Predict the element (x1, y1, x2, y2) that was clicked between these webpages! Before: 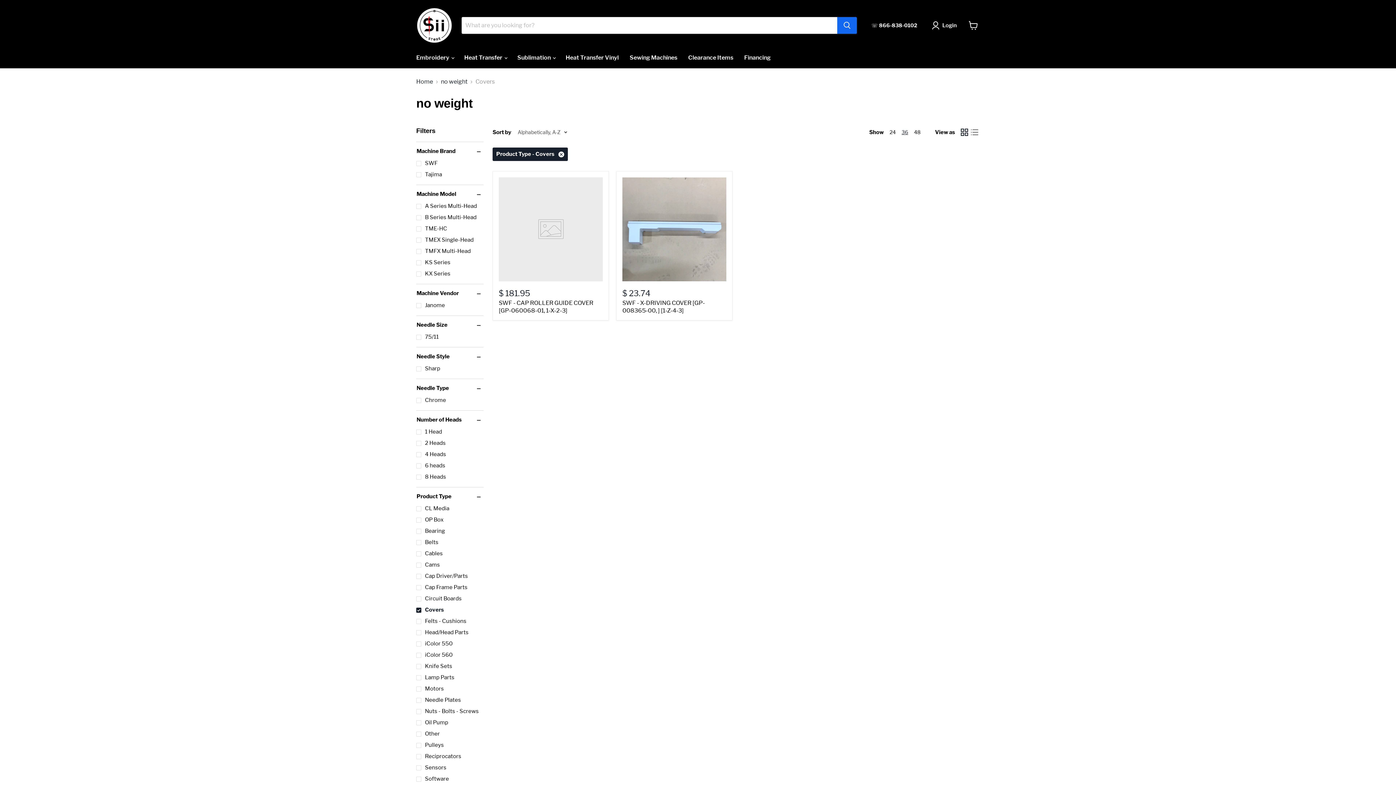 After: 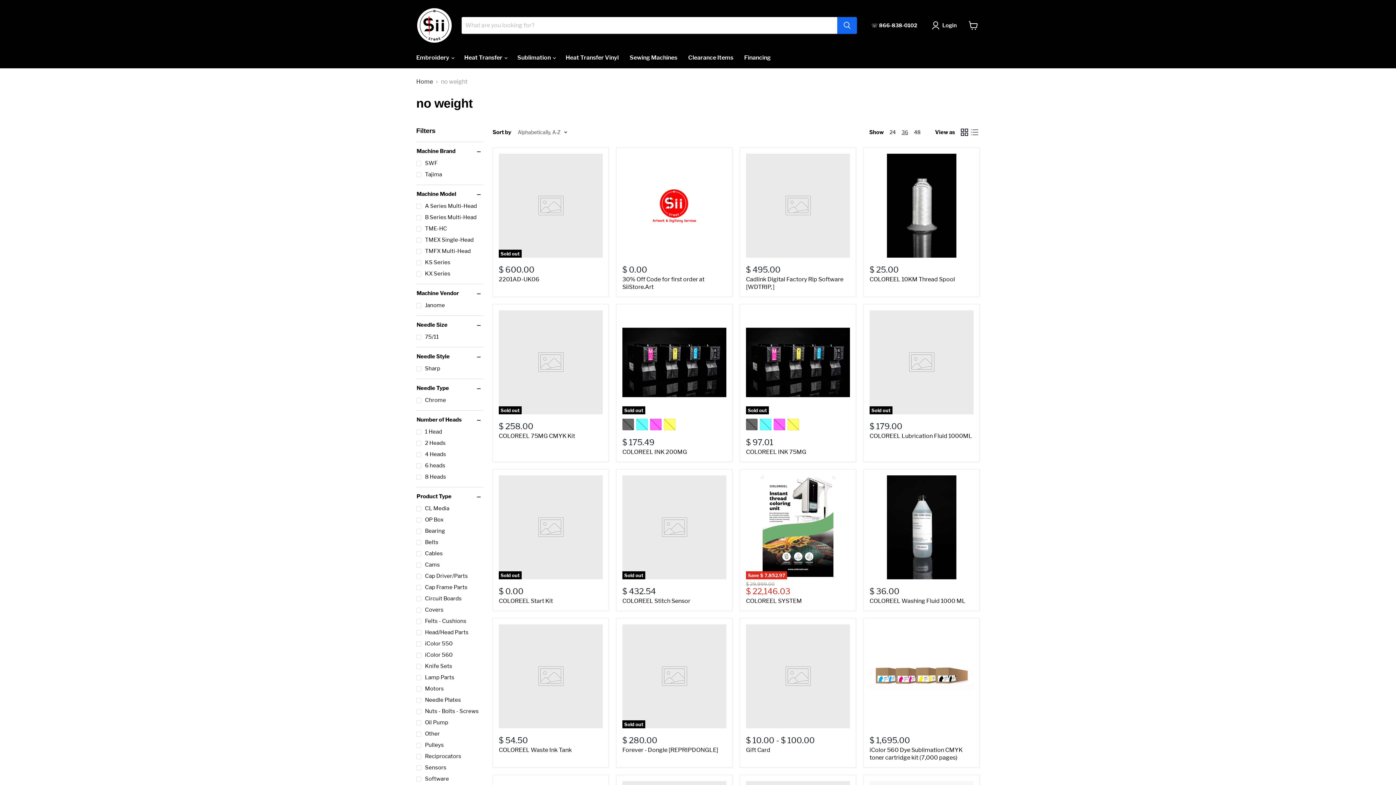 Action: label: Product Type - Covers
Remove filter bbox: (492, 147, 568, 161)